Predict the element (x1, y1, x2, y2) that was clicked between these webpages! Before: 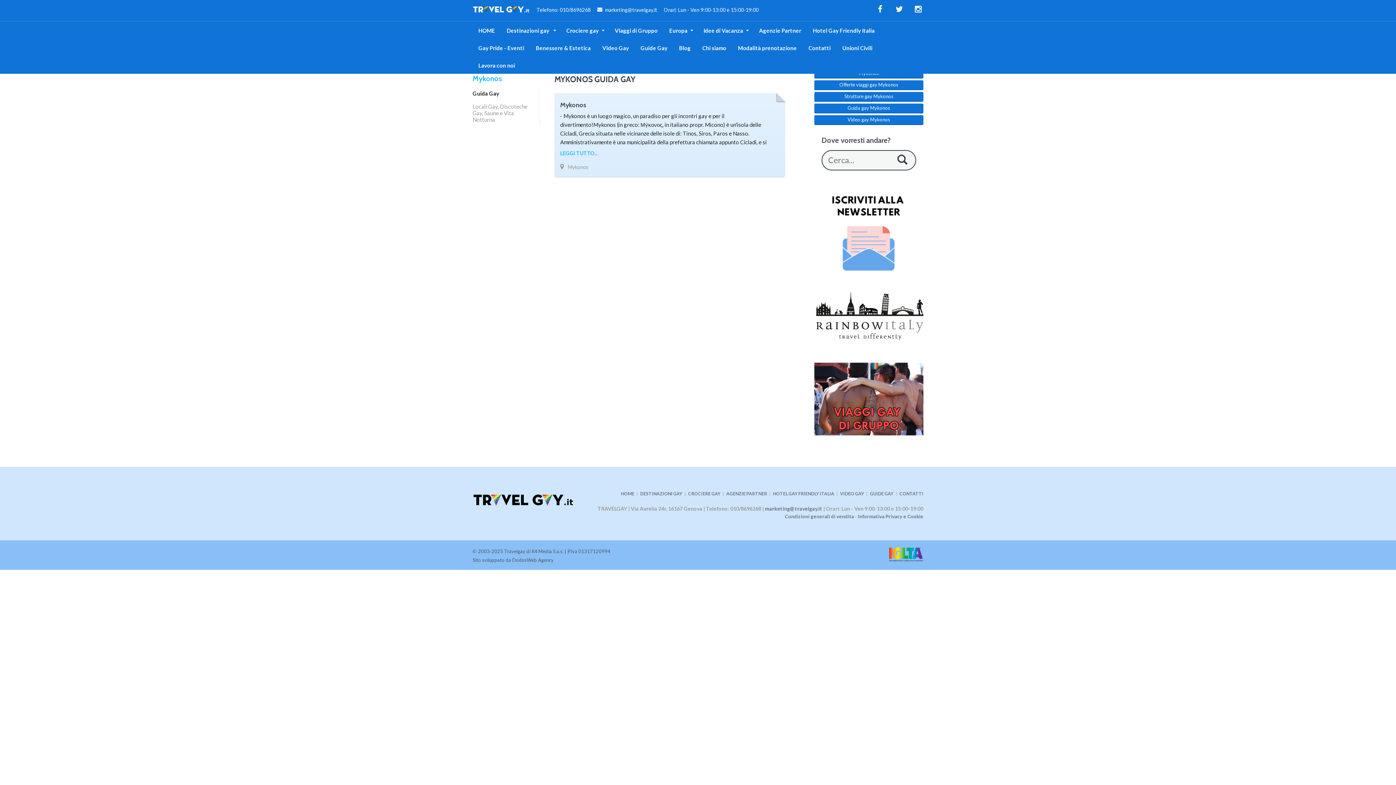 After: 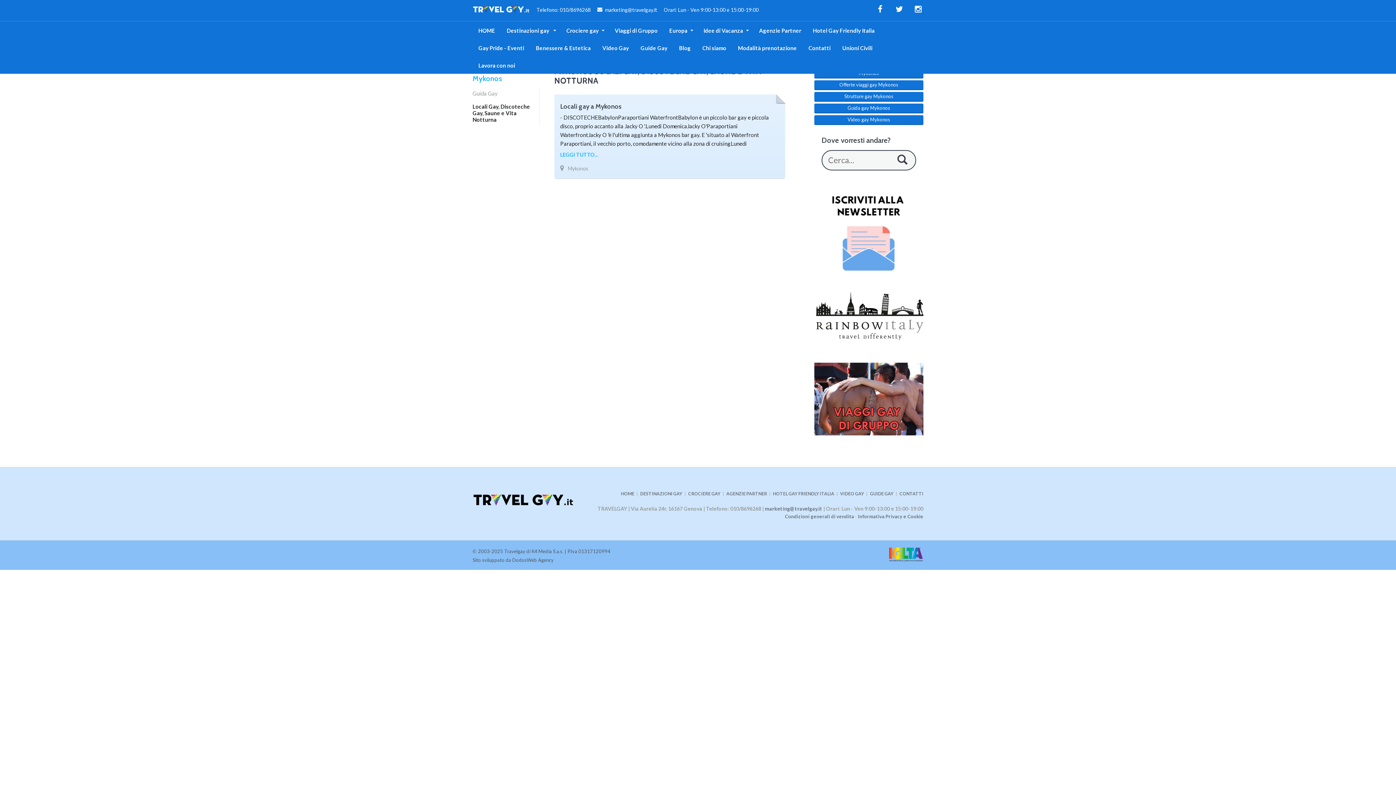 Action: bbox: (472, 100, 539, 125) label: Locali Gay, Discoteche Gay, Saune e Vita Notturna